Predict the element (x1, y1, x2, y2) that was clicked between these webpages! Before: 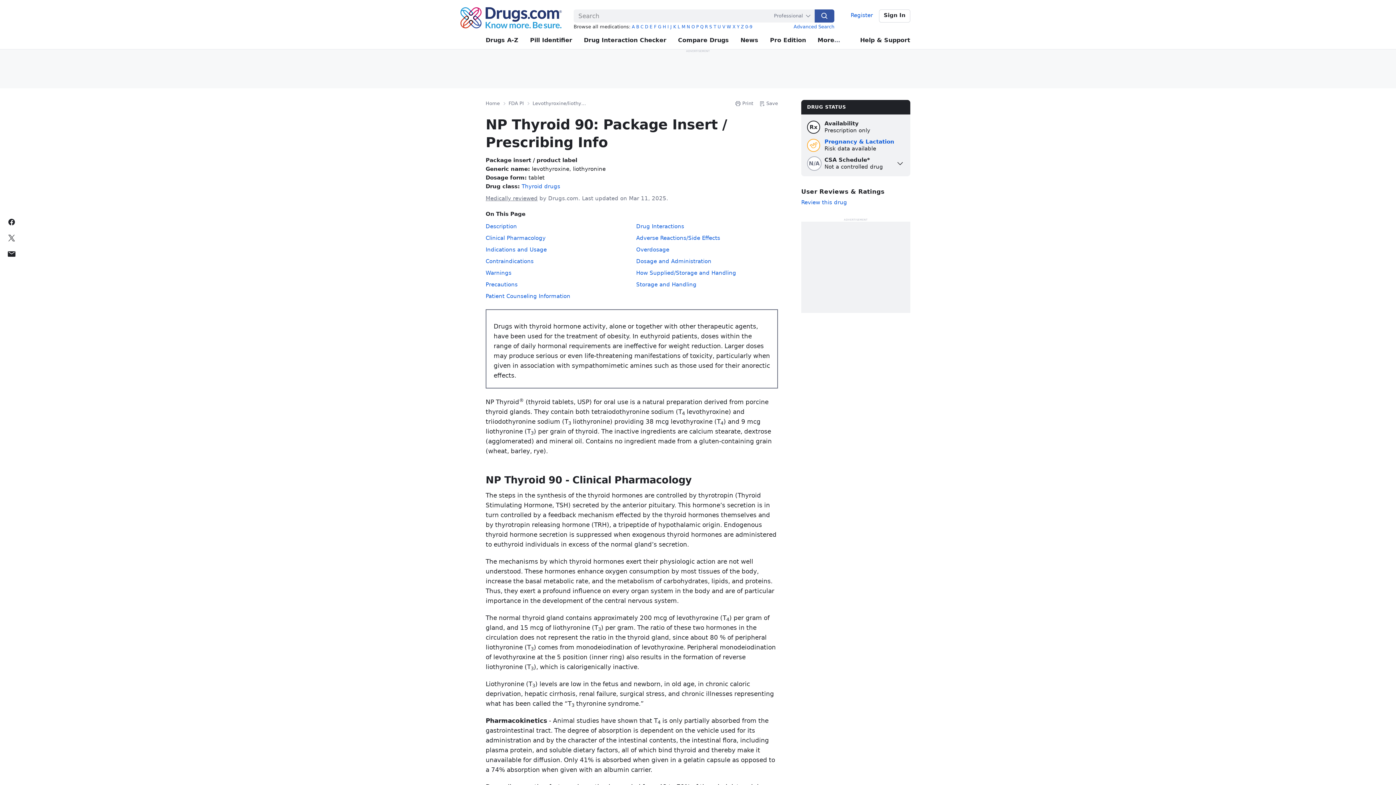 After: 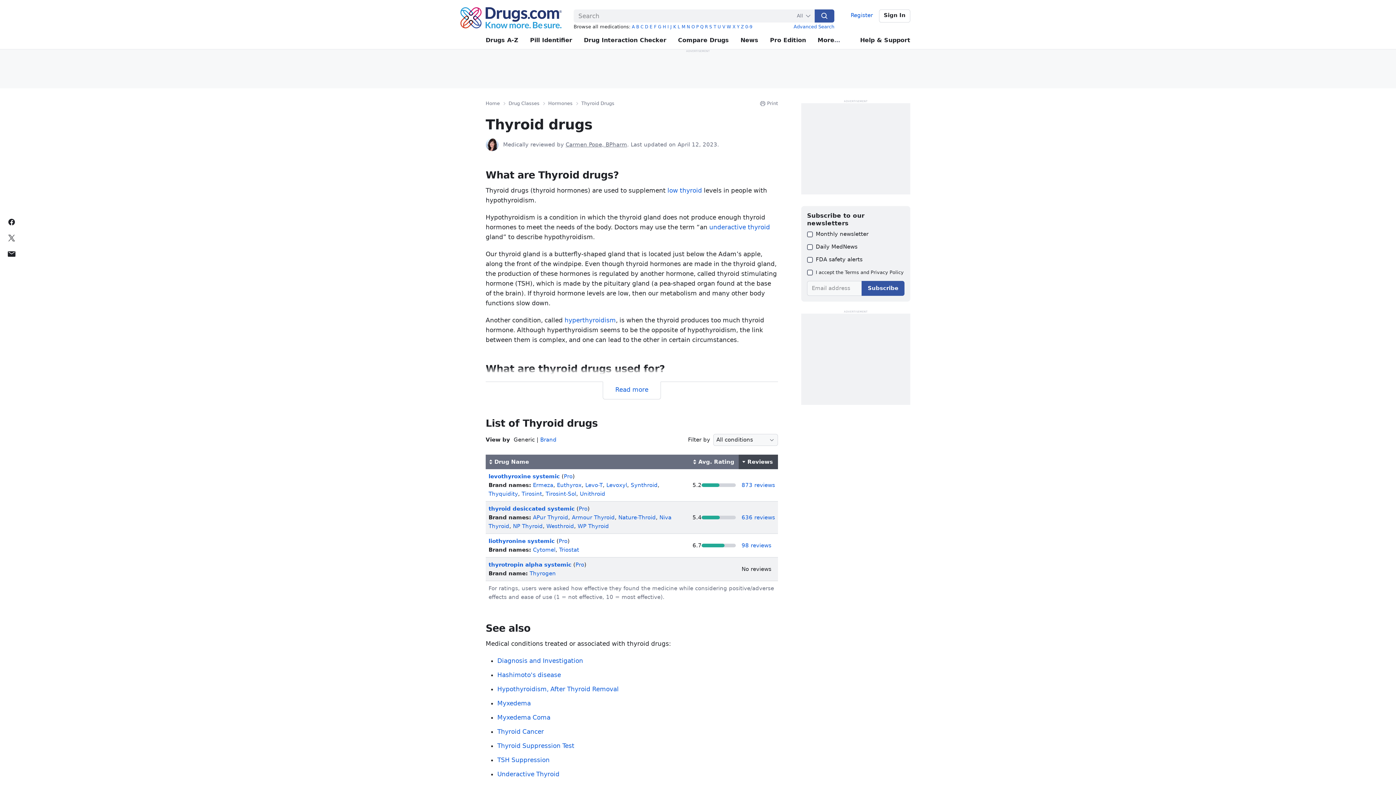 Action: bbox: (521, 183, 560, 189) label: Thyroid drugs